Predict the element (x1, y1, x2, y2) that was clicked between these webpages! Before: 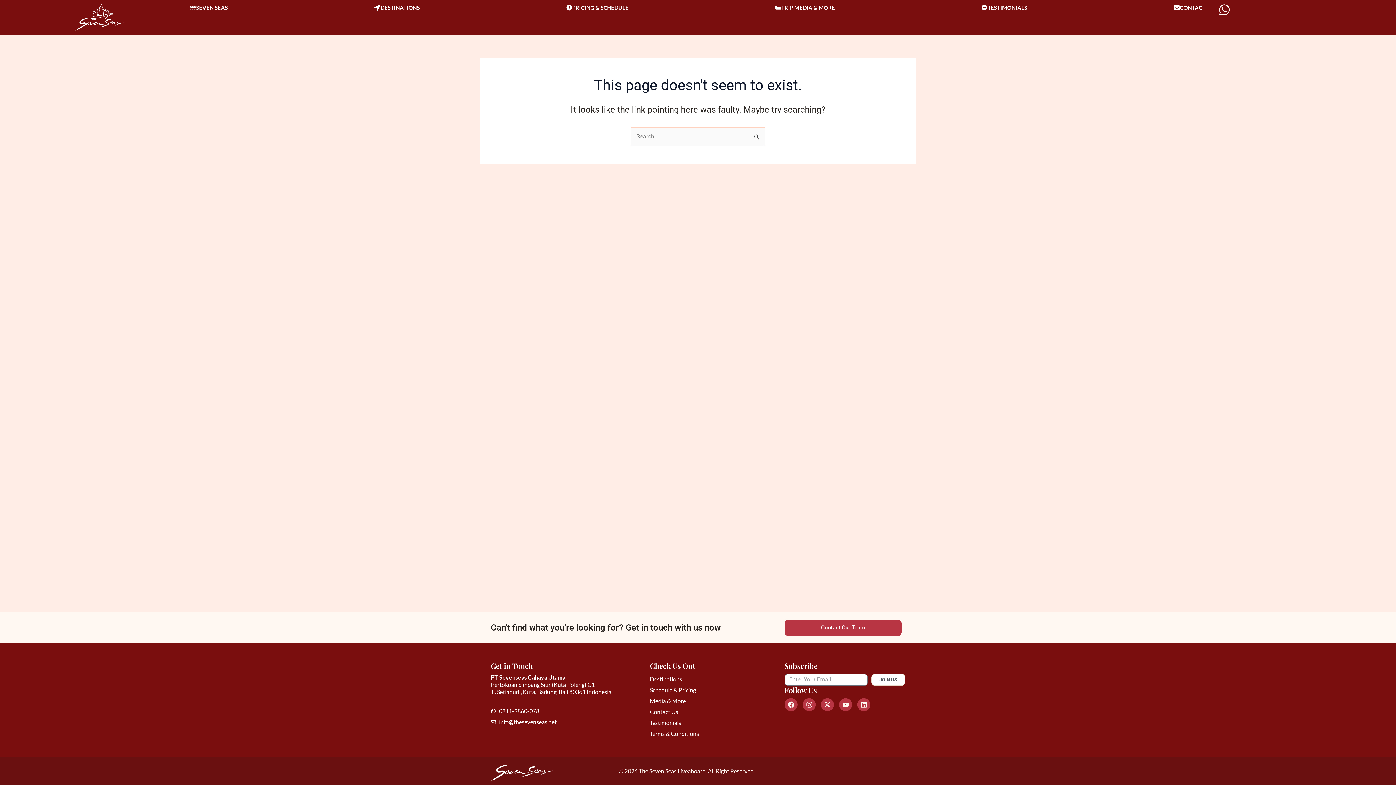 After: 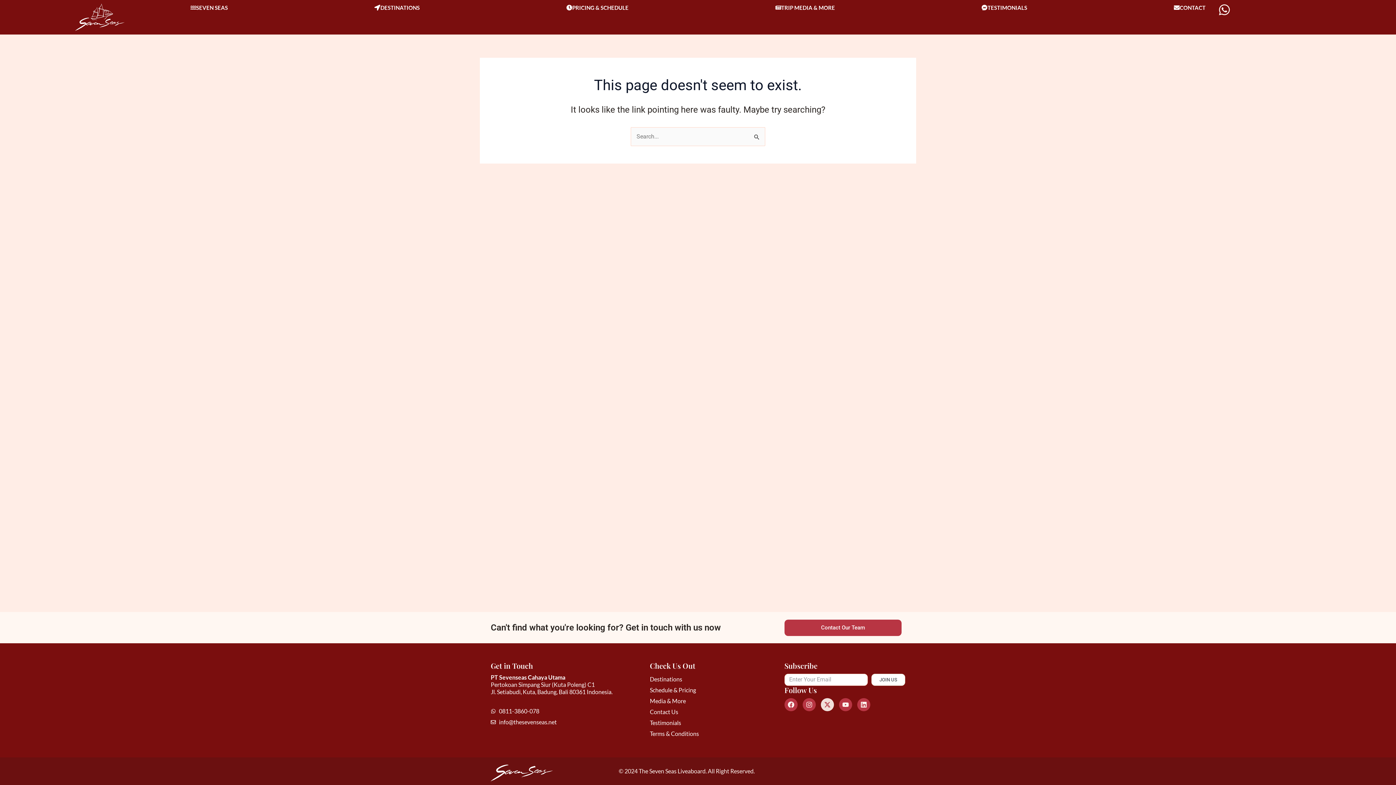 Action: label: X-twitter bbox: (820, 698, 834, 711)